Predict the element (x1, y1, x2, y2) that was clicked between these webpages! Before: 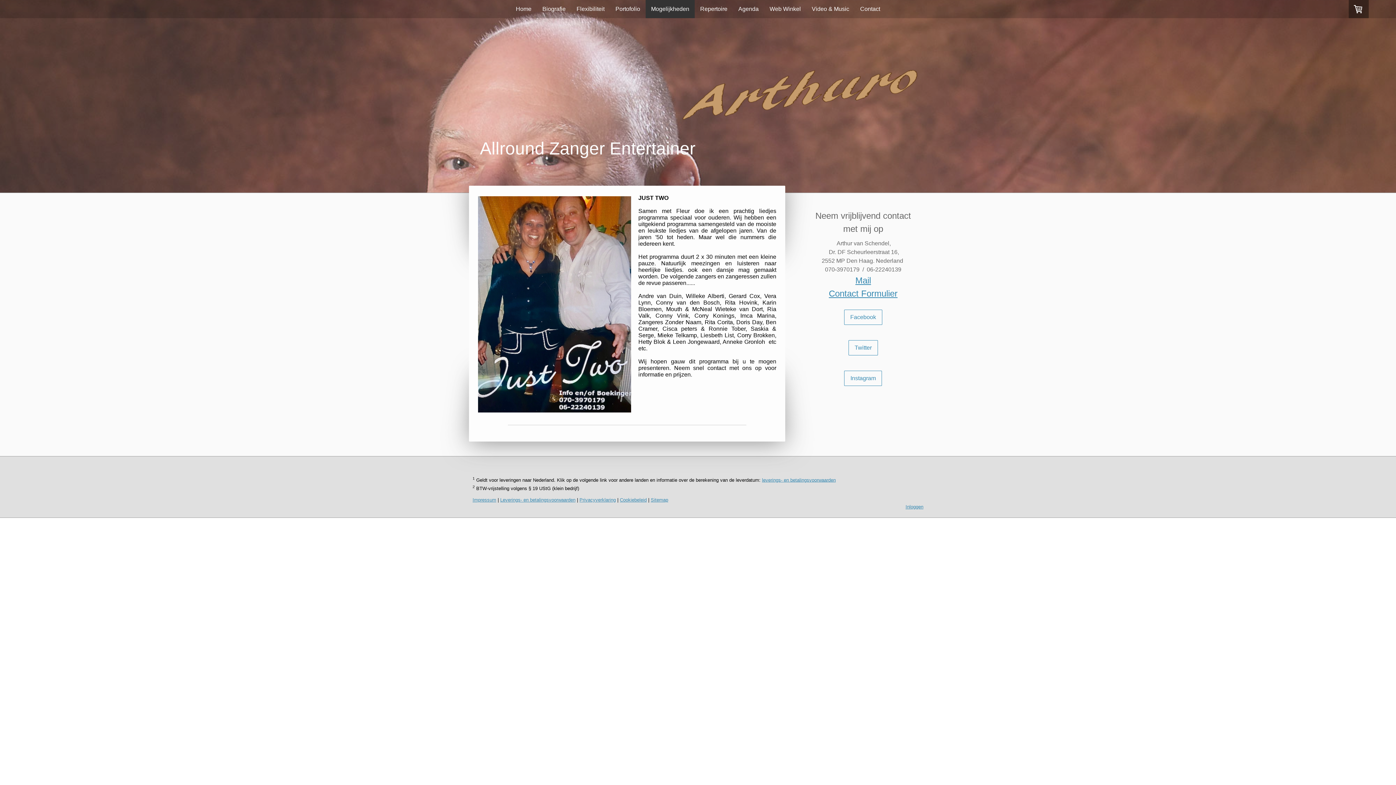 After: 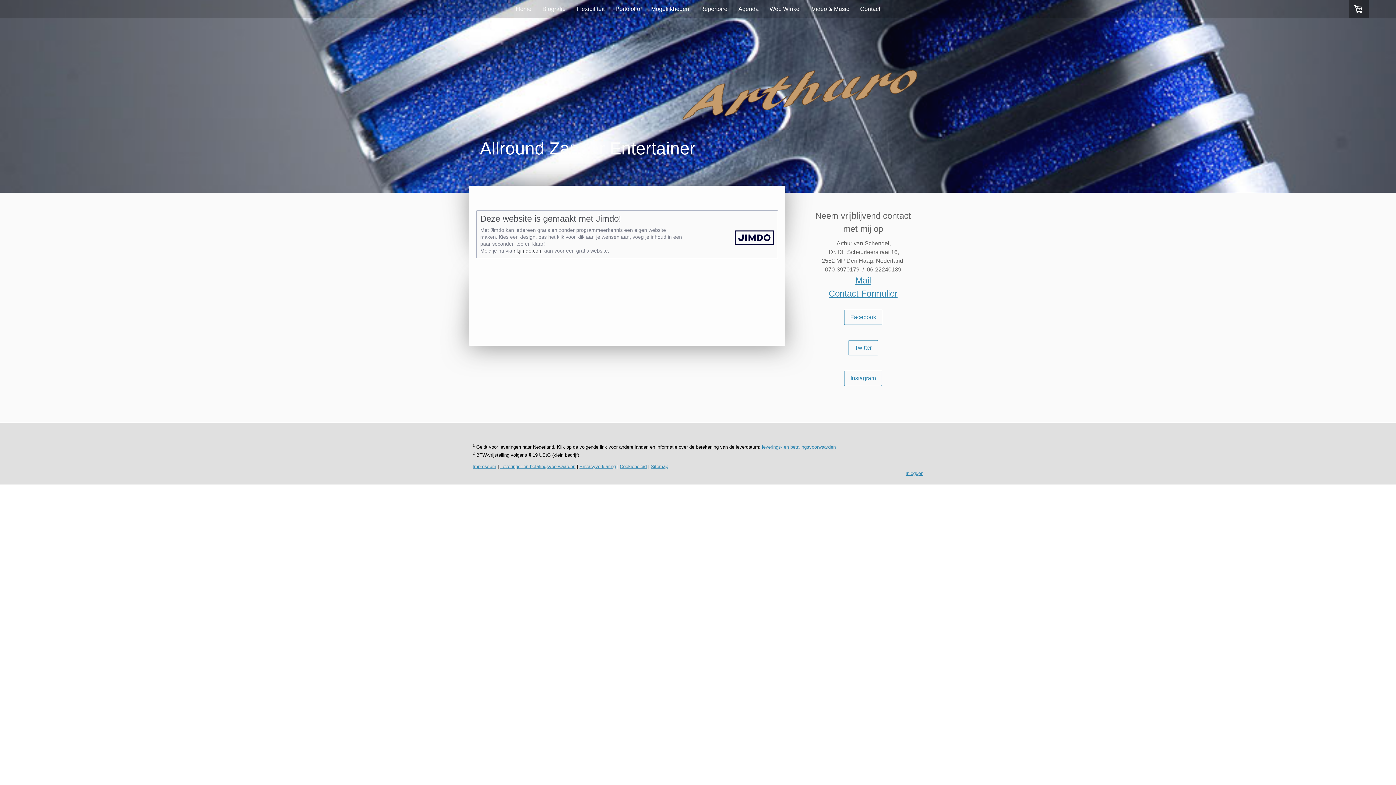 Action: bbox: (472, 497, 496, 502) label: Impressum